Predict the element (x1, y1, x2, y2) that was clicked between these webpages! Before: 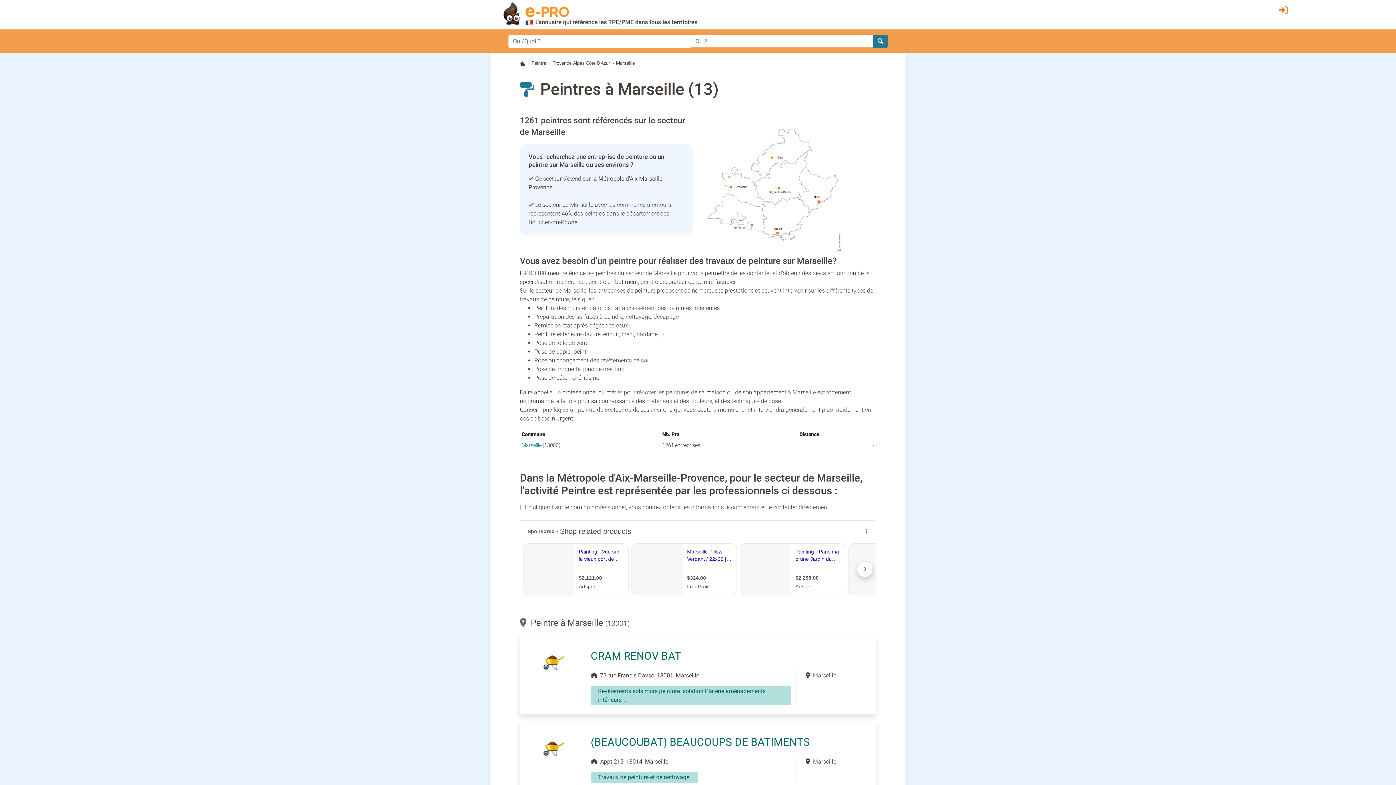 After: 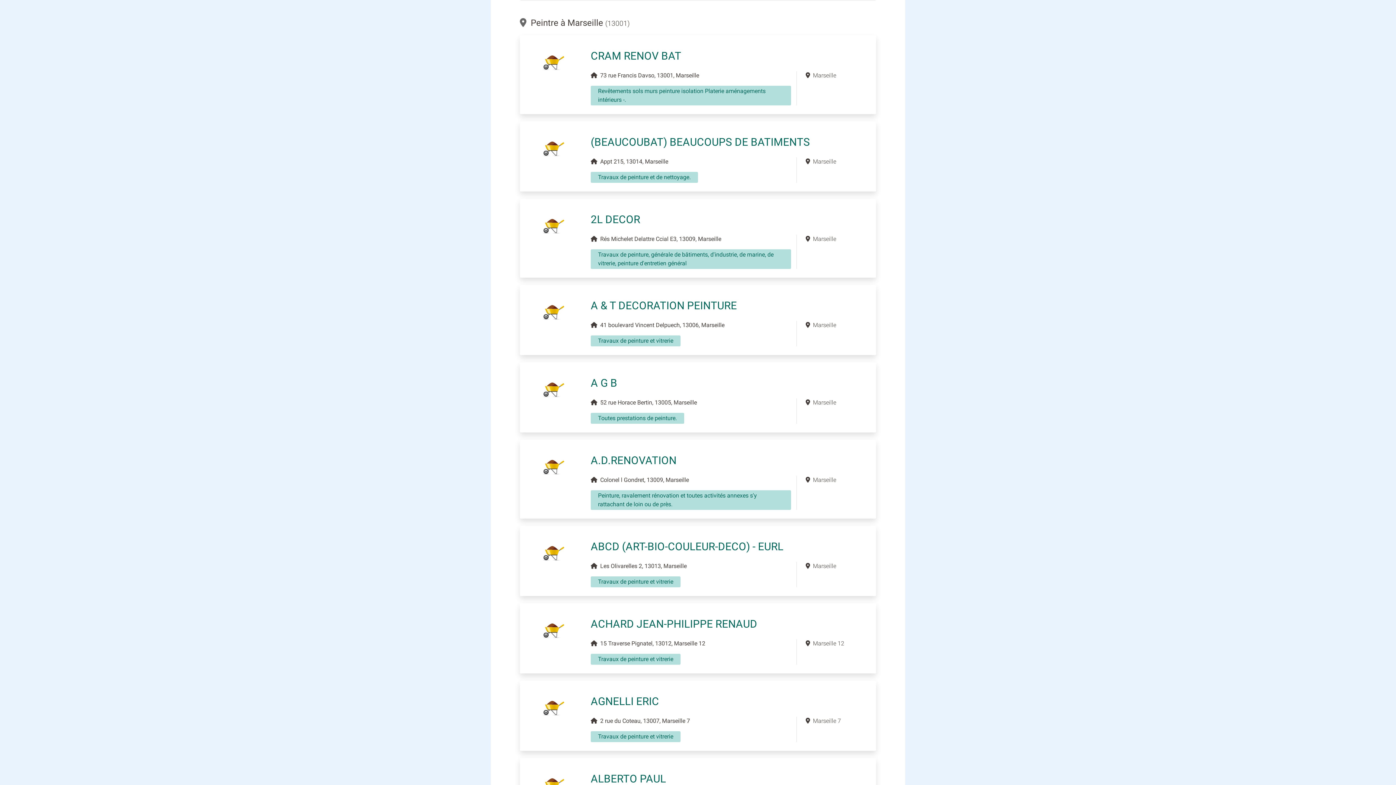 Action: label: Marseille bbox: (521, 442, 541, 448)